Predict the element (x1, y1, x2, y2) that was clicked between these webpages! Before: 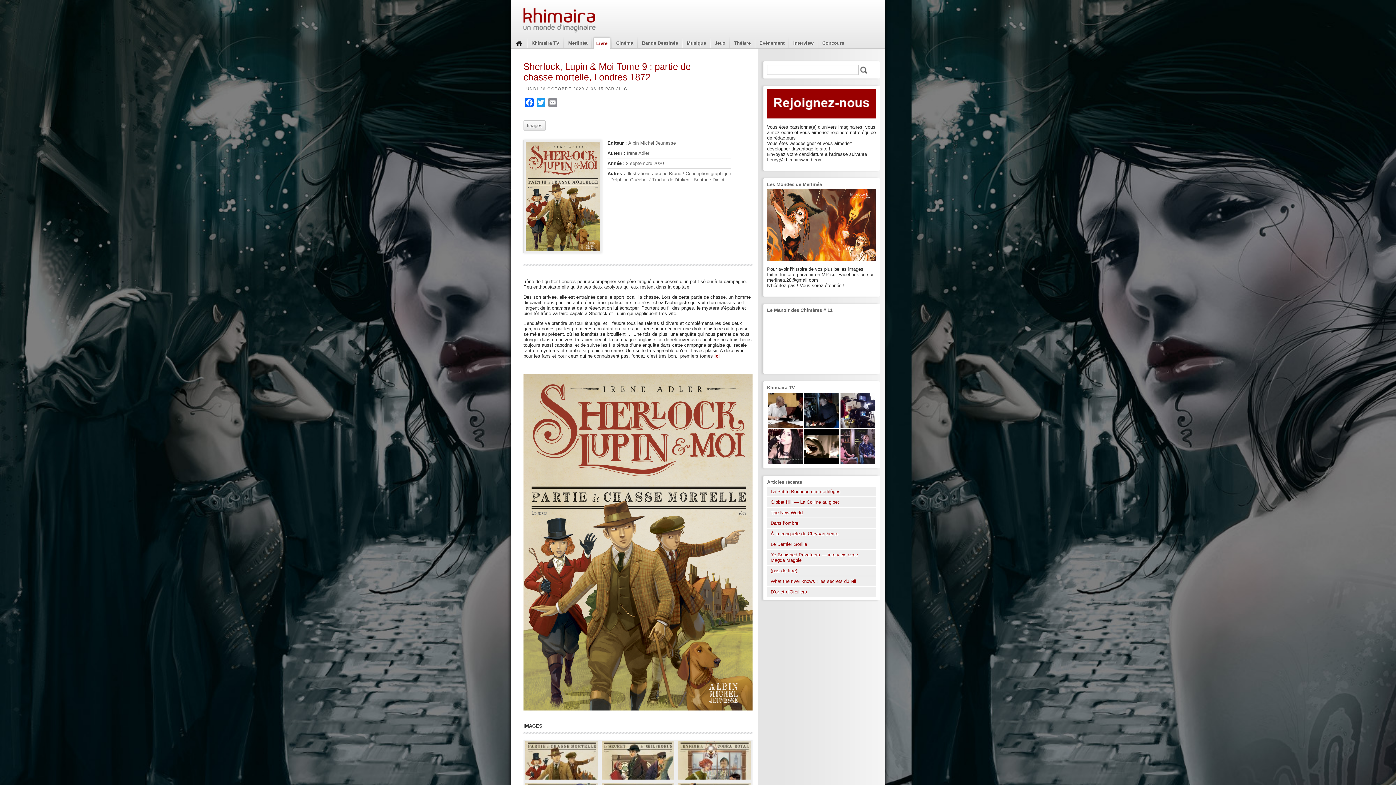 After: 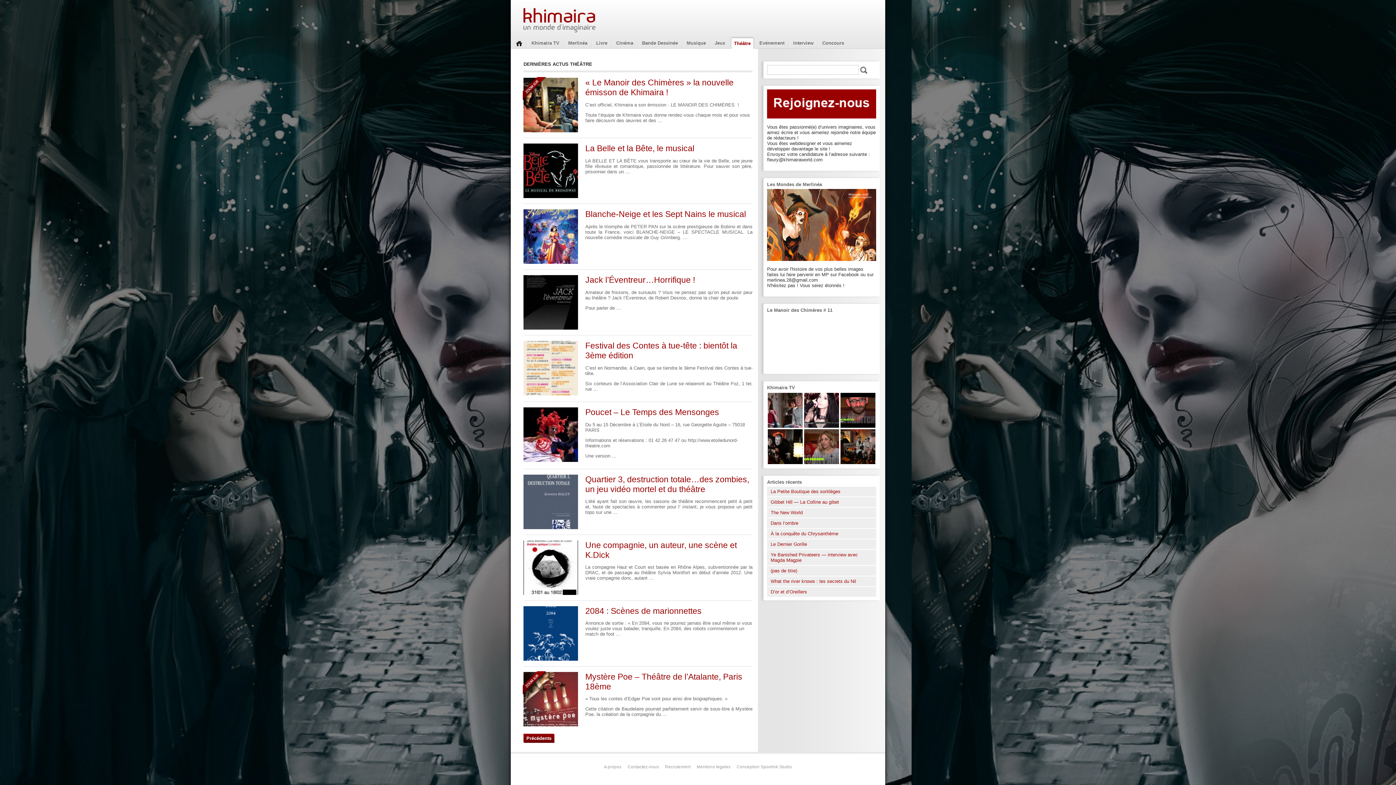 Action: label: Théâtre bbox: (731, 37, 753, 48)